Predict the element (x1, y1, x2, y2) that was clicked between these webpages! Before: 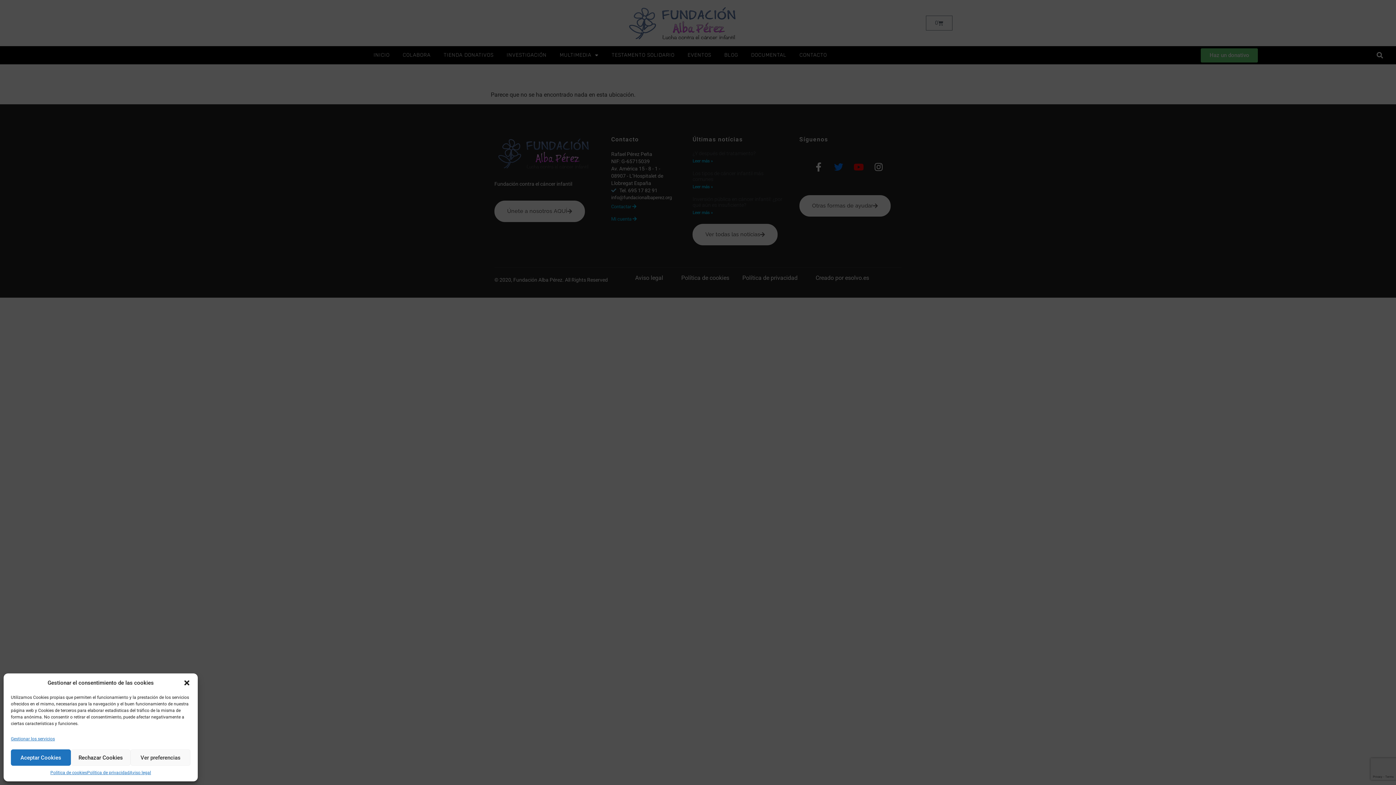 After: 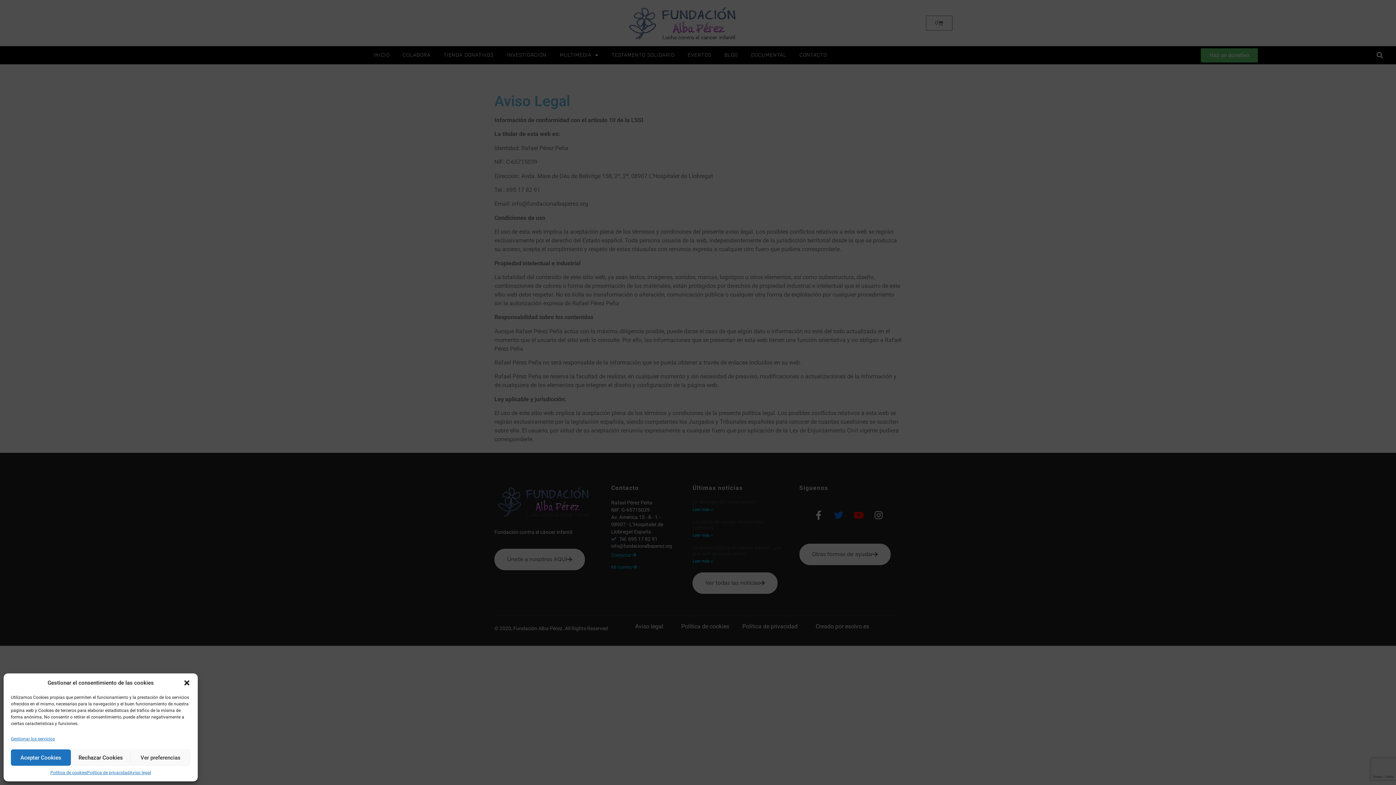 Action: label: Aviso legal bbox: (129, 769, 151, 776)